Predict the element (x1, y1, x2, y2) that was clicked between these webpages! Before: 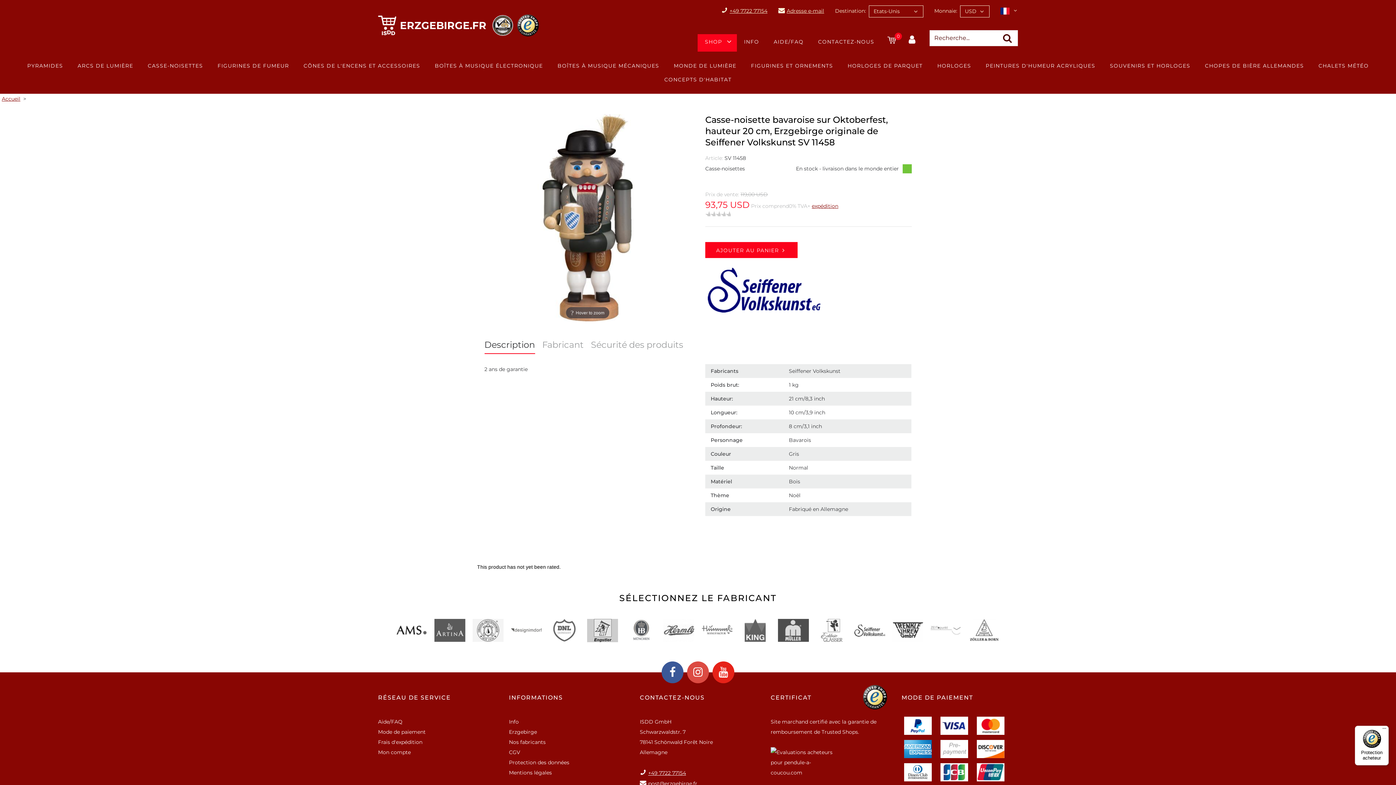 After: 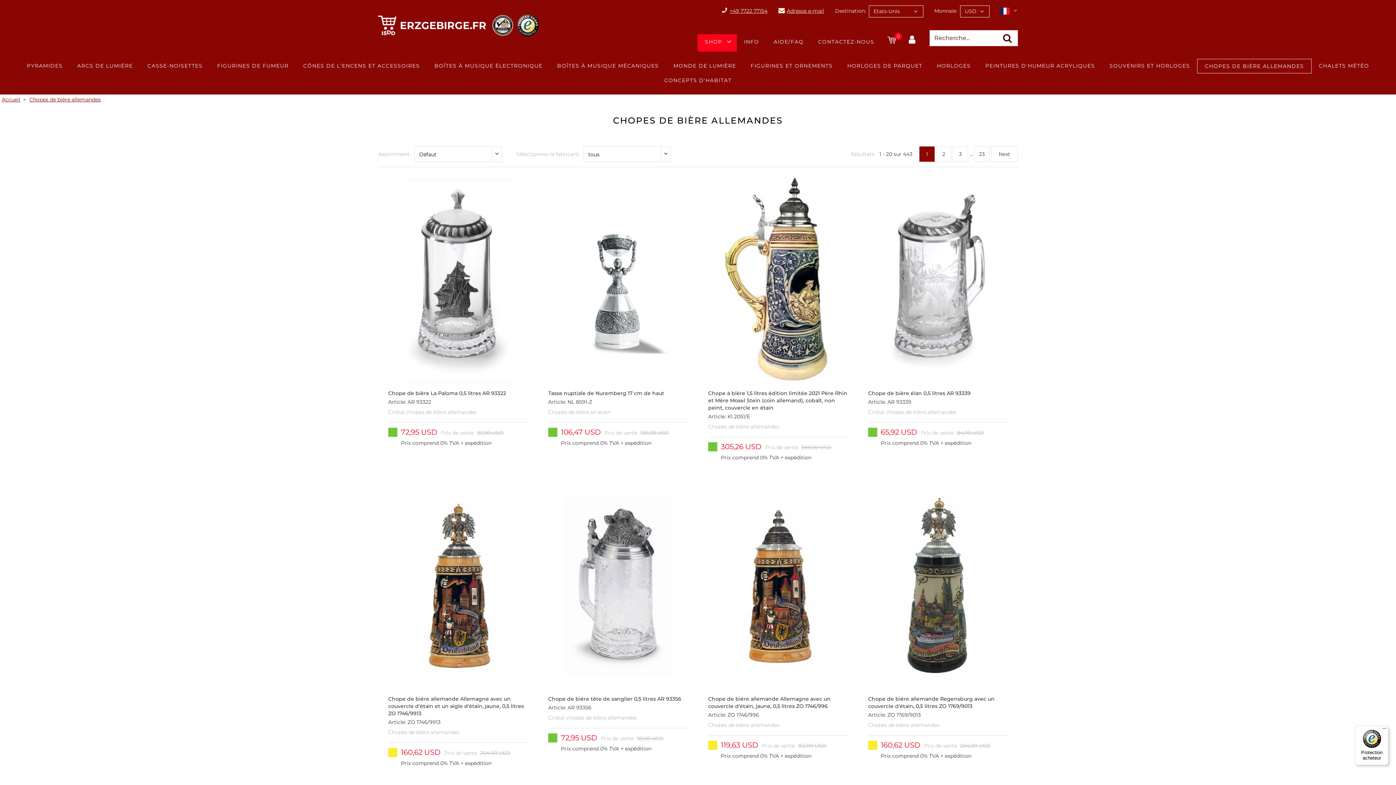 Action: label: CHOPES DE BIÈRE ALLEMANDES bbox: (1197, 58, 1311, 72)